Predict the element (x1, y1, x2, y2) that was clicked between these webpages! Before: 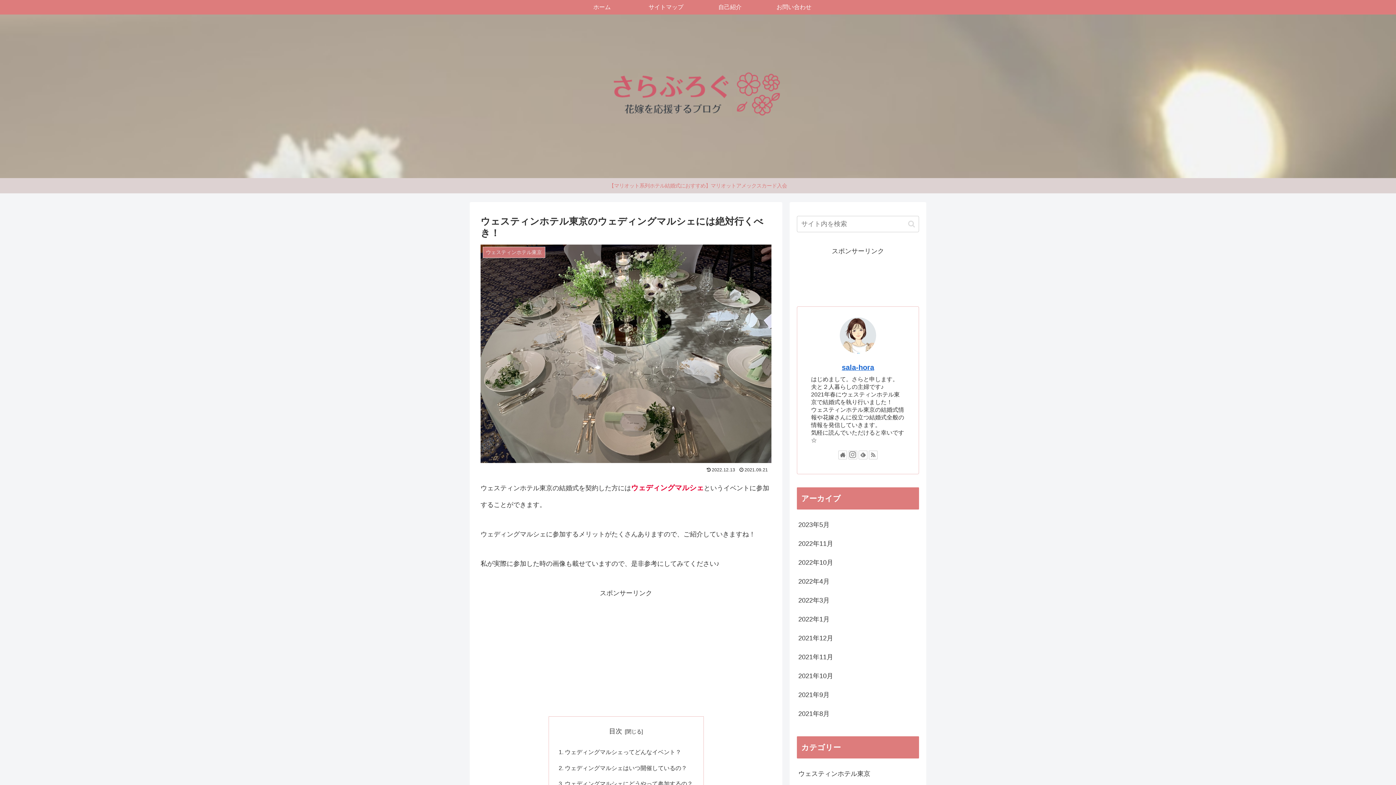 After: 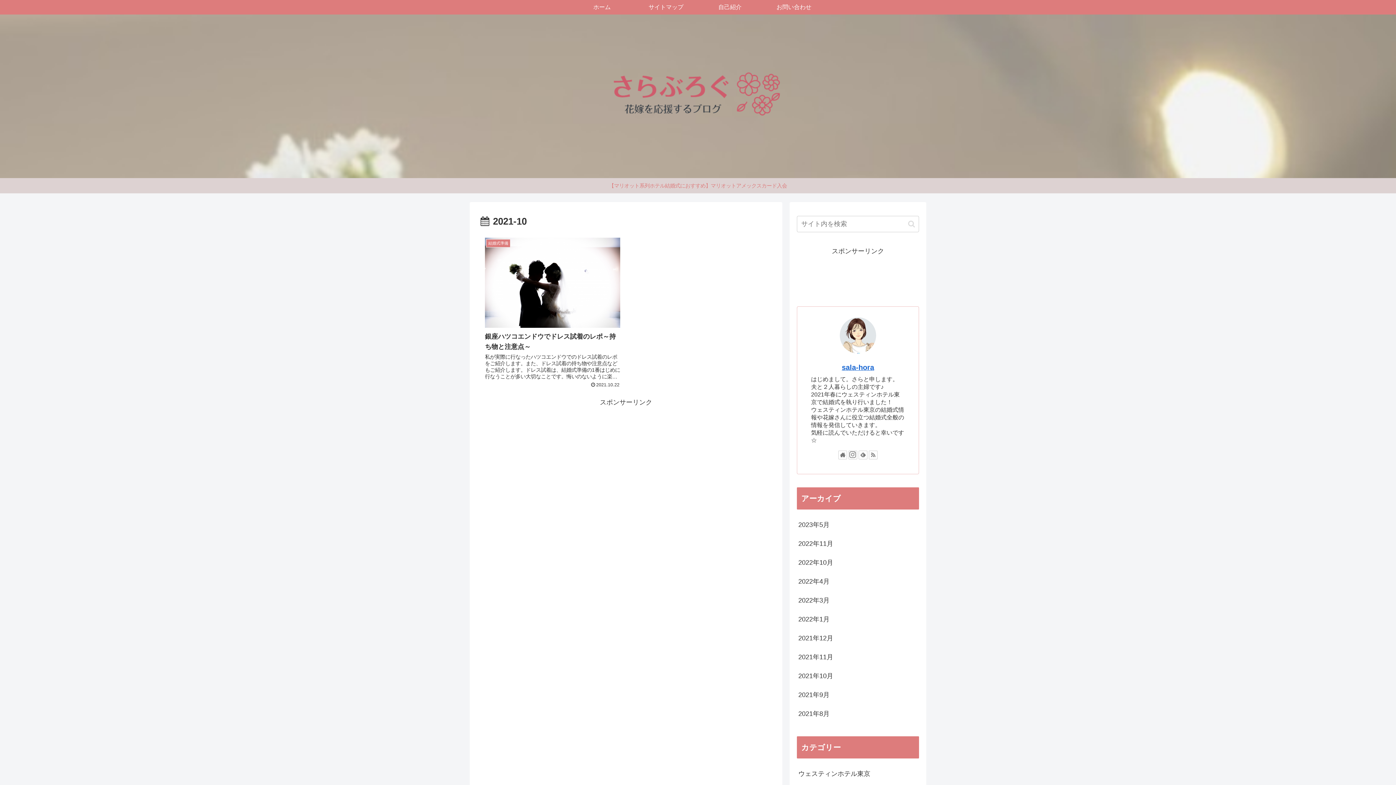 Action: bbox: (797, 667, 919, 685) label: 2021年10月